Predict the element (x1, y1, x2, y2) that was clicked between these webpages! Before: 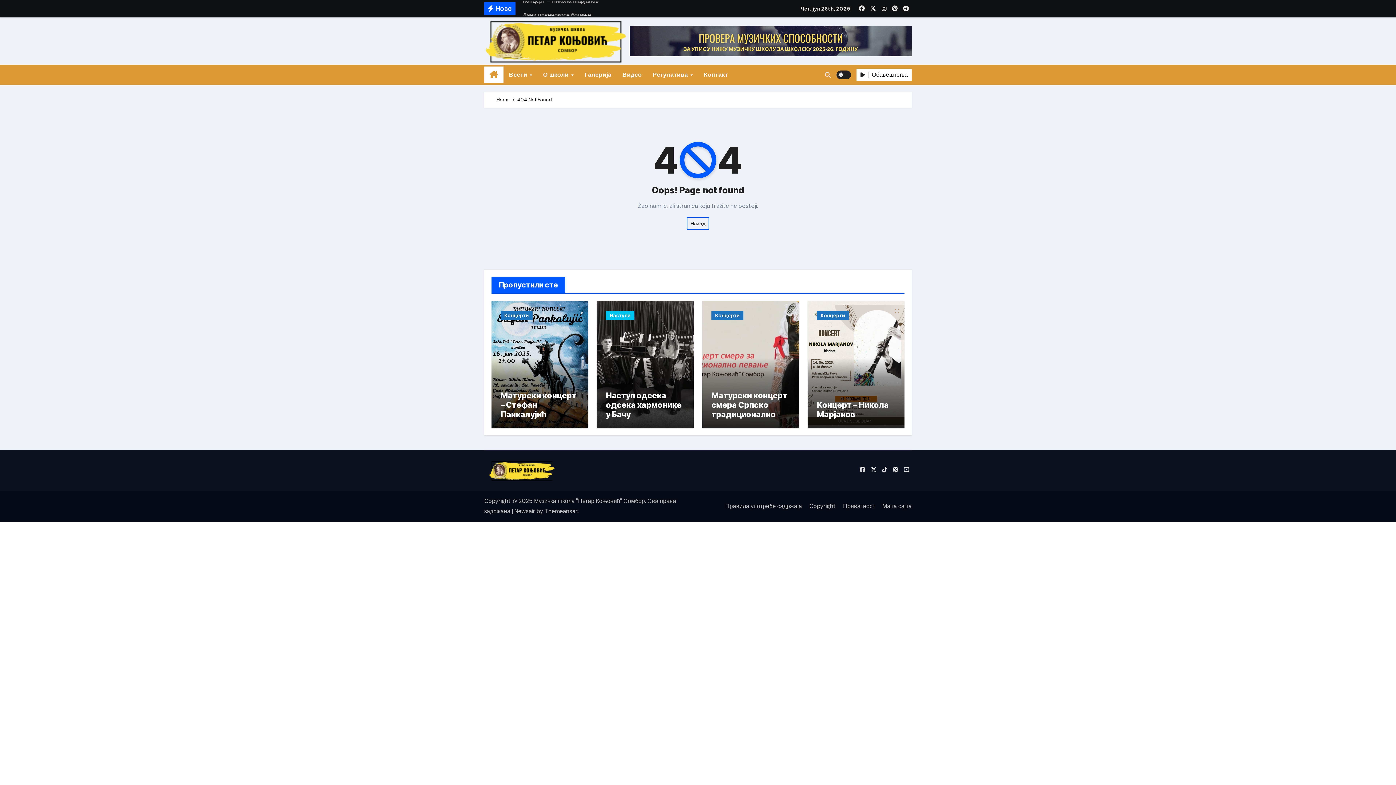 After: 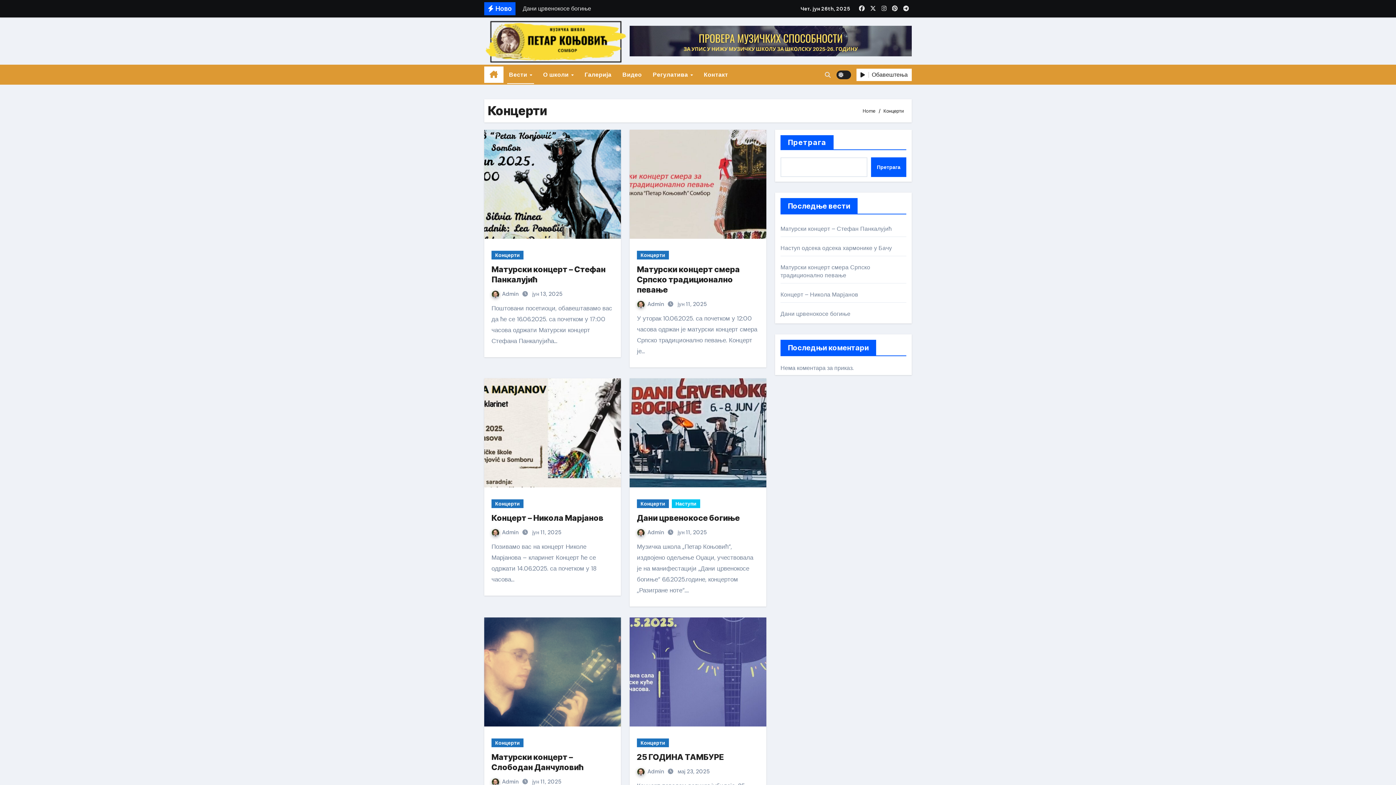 Action: label: Концерти bbox: (711, 311, 743, 320)